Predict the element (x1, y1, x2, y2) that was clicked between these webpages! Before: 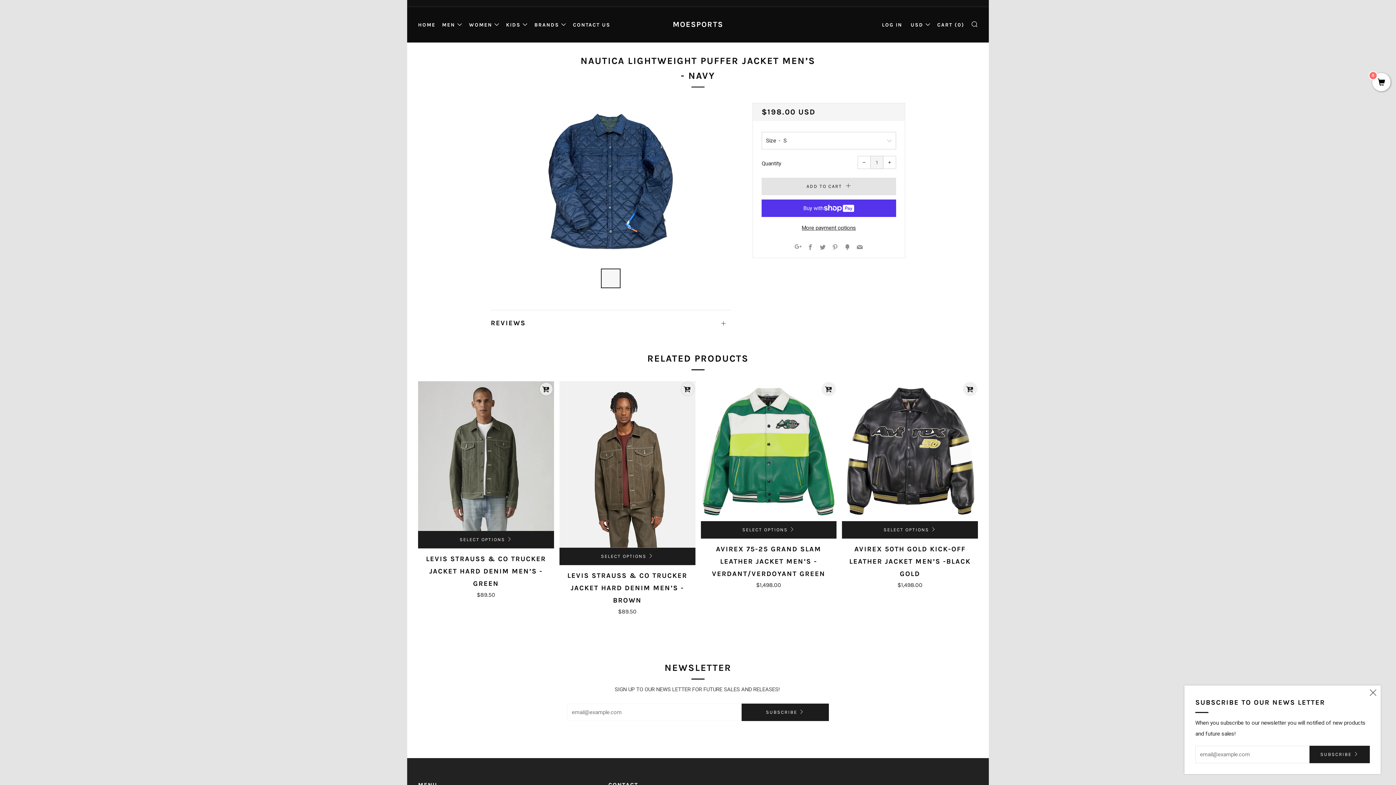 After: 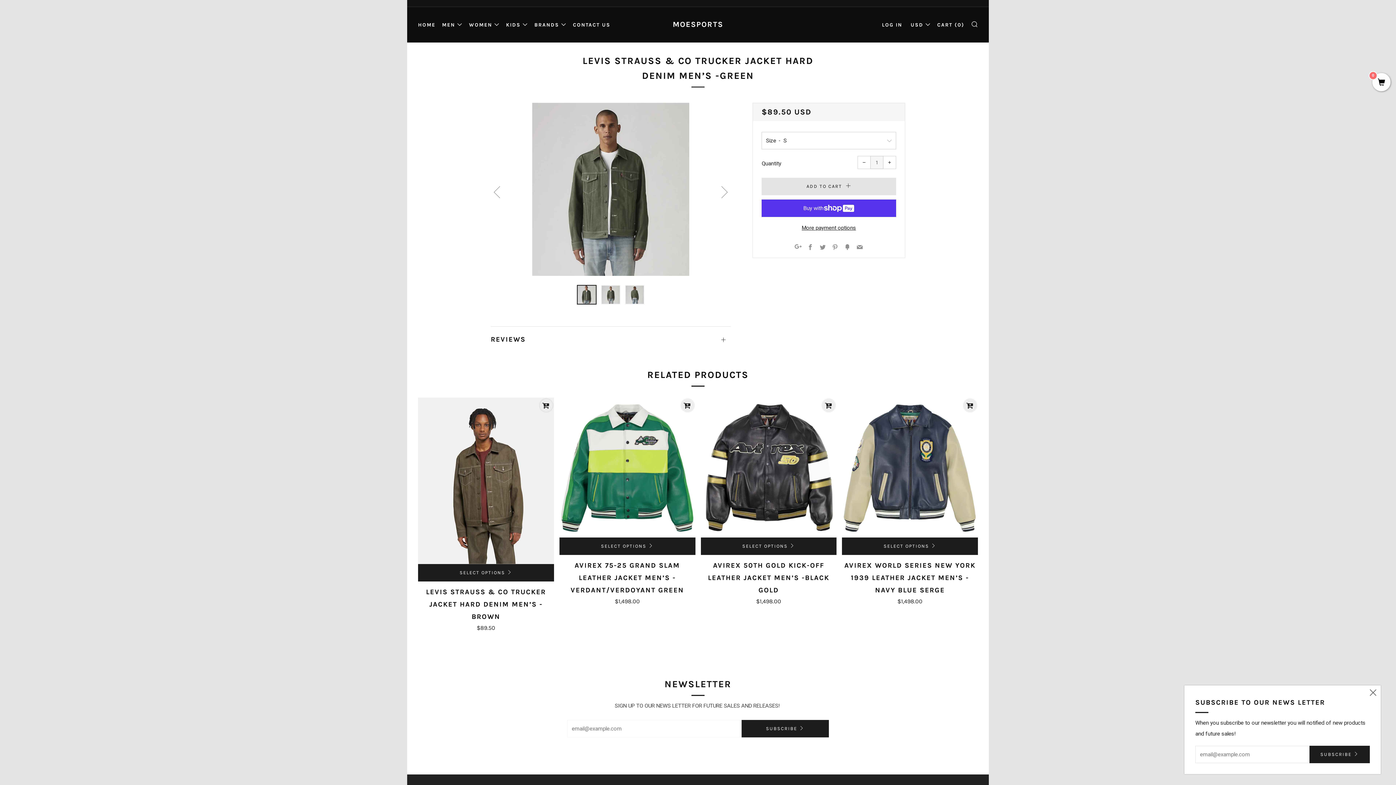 Action: bbox: (418, 553, 554, 598) label: LEVIS STRAUSS & CO TRUCKER JACKET HARD DENIM MEN’S -GREEN

$89.50